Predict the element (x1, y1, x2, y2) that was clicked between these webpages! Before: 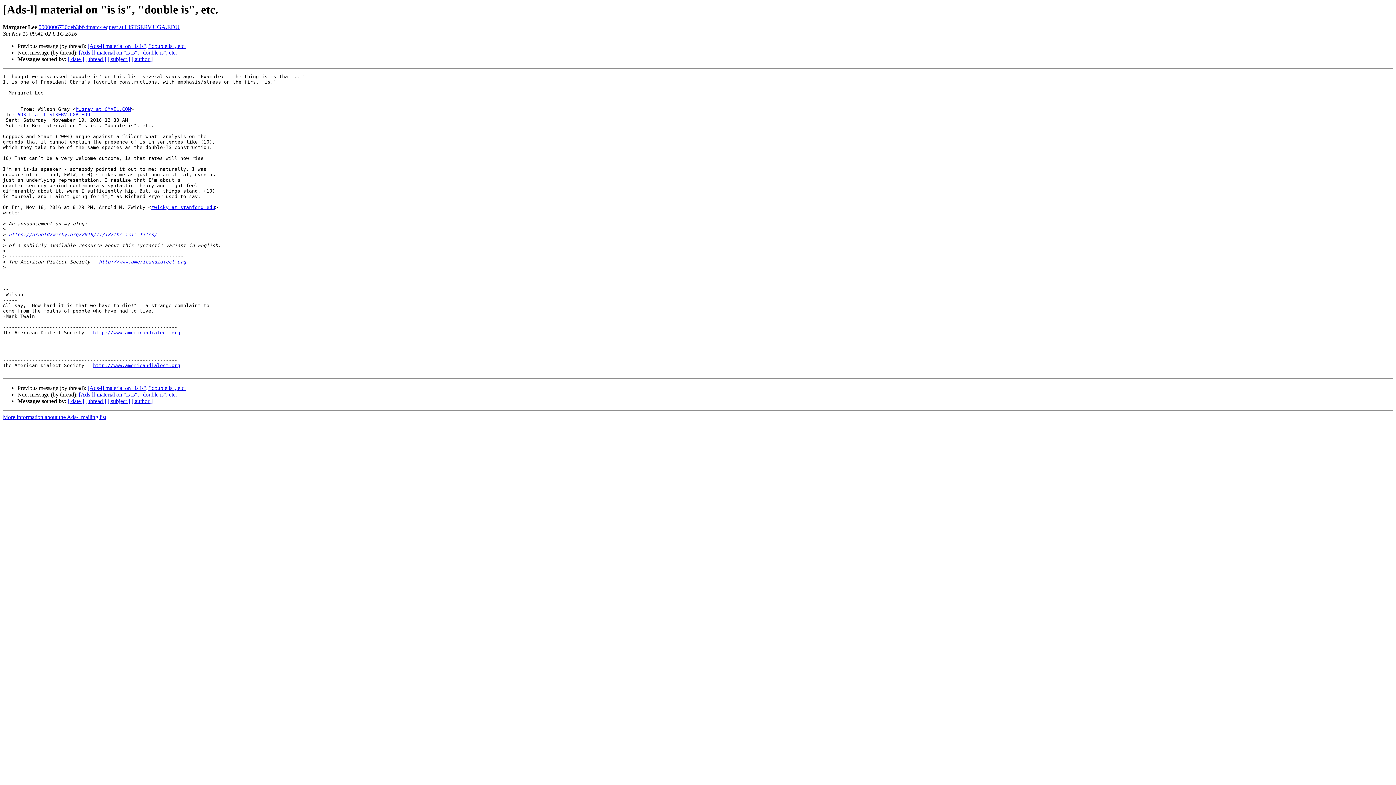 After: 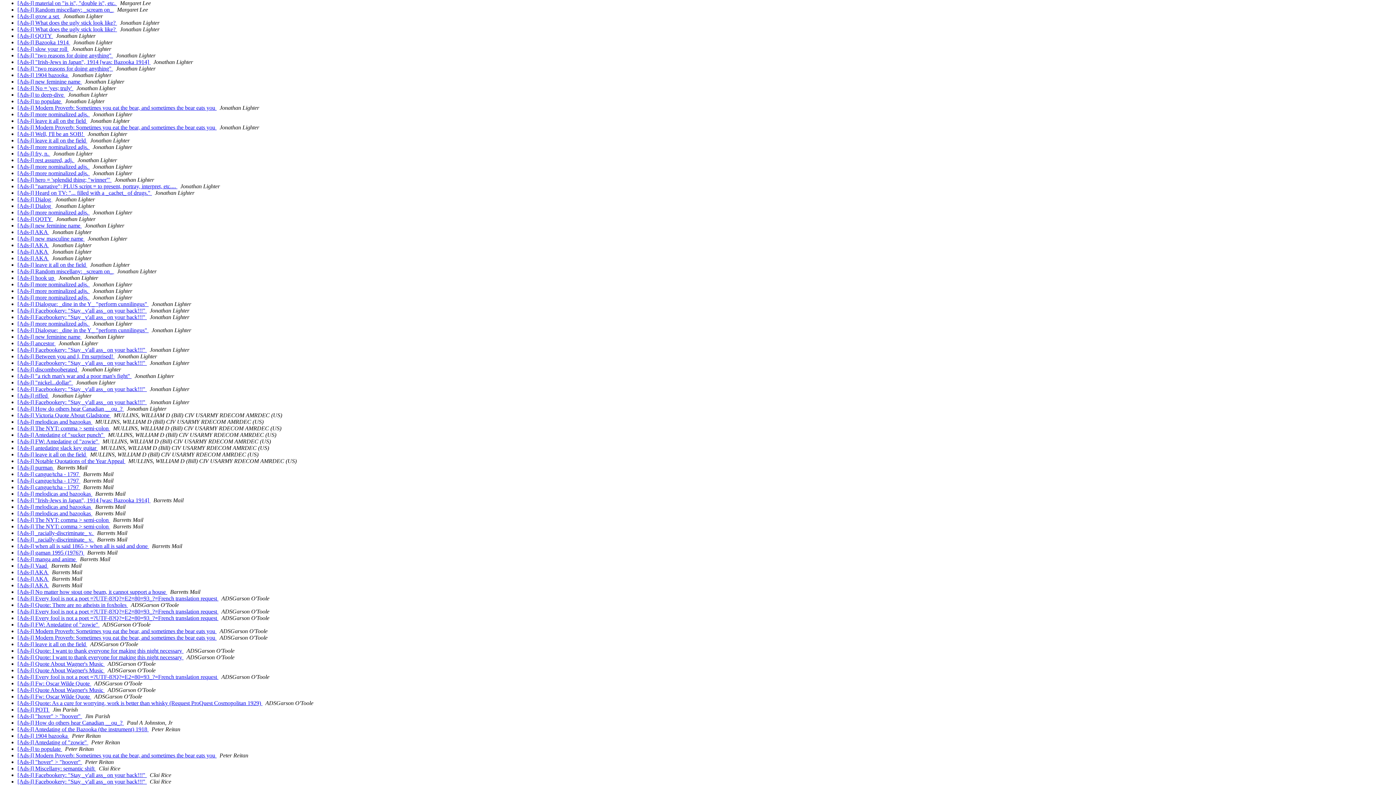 Action: label: [ author ] bbox: (131, 56, 152, 62)